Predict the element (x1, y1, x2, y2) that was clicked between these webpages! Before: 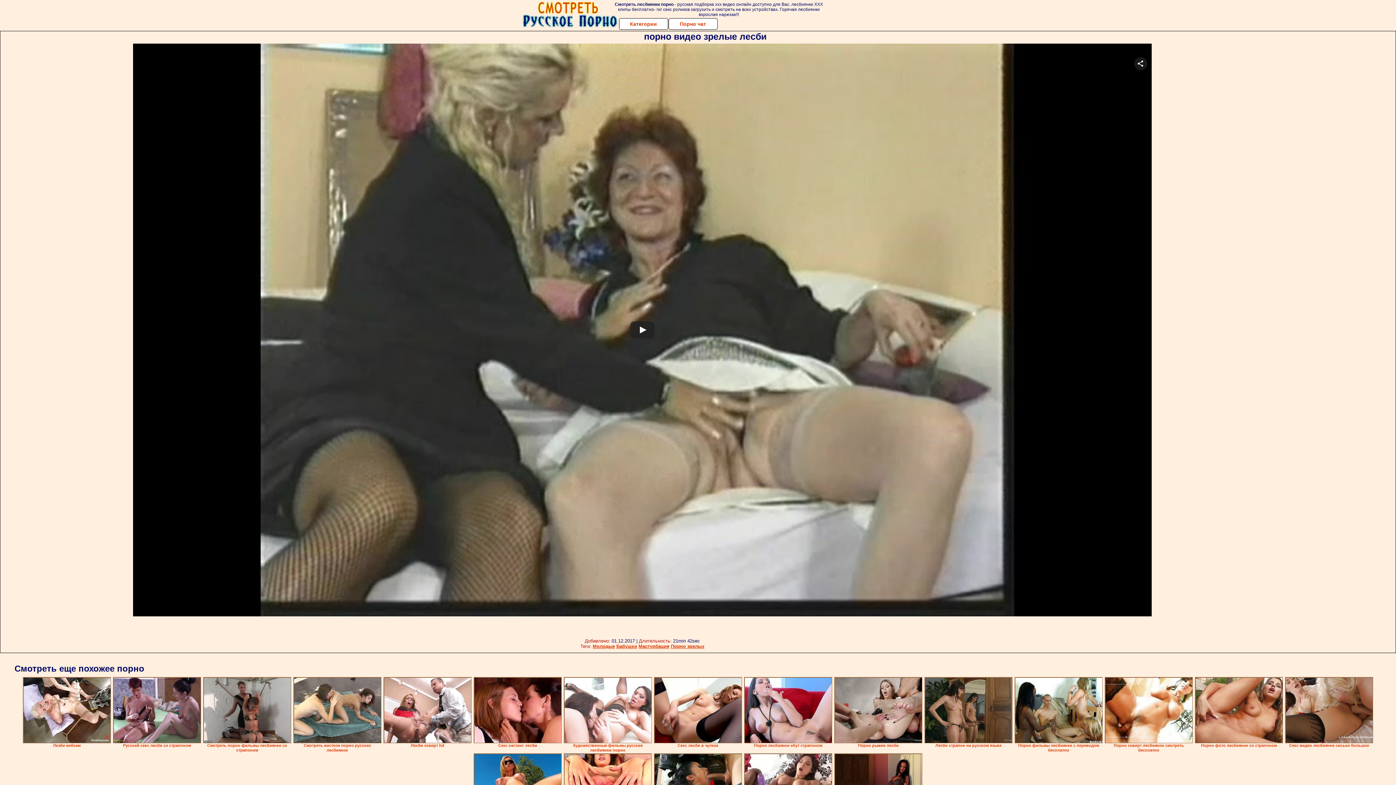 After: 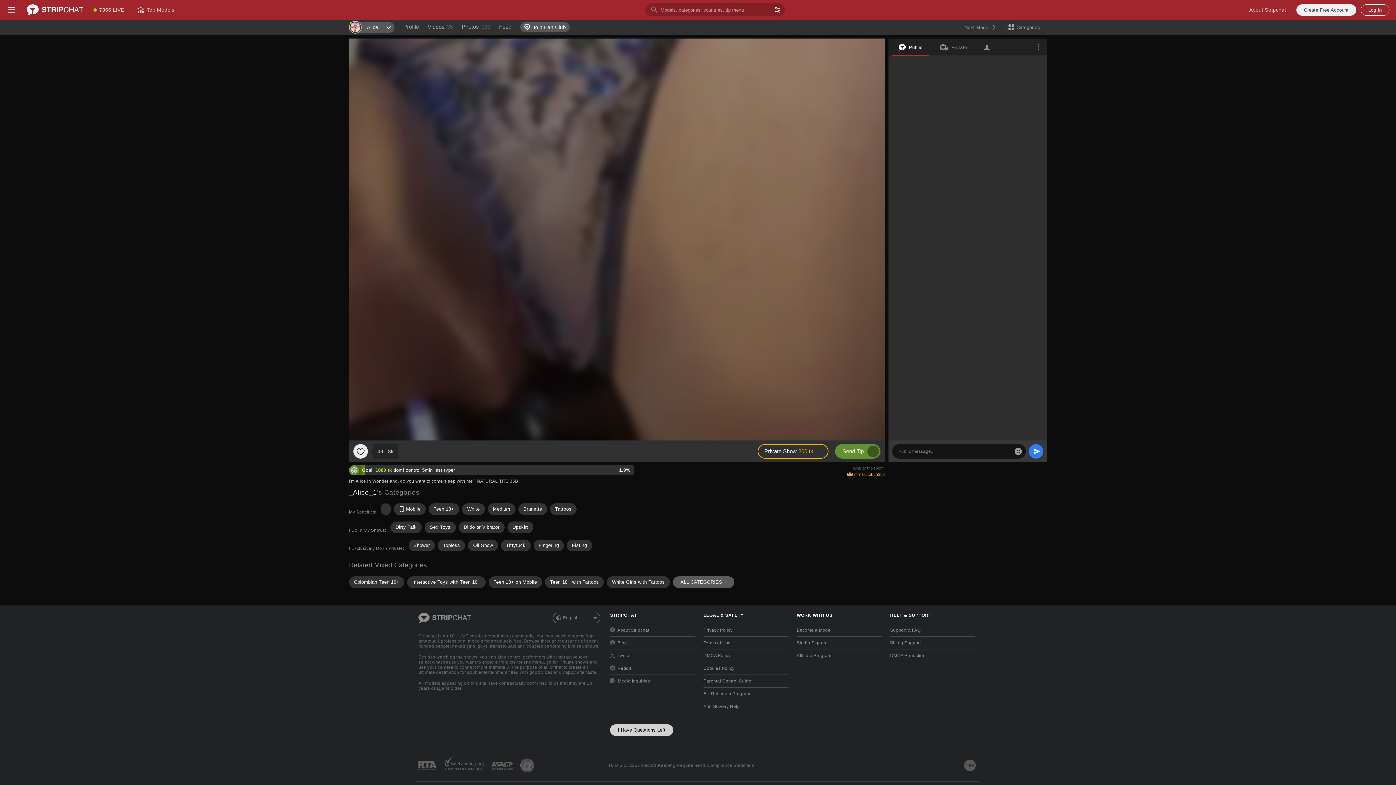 Action: bbox: (1285, 677, 1373, 743)